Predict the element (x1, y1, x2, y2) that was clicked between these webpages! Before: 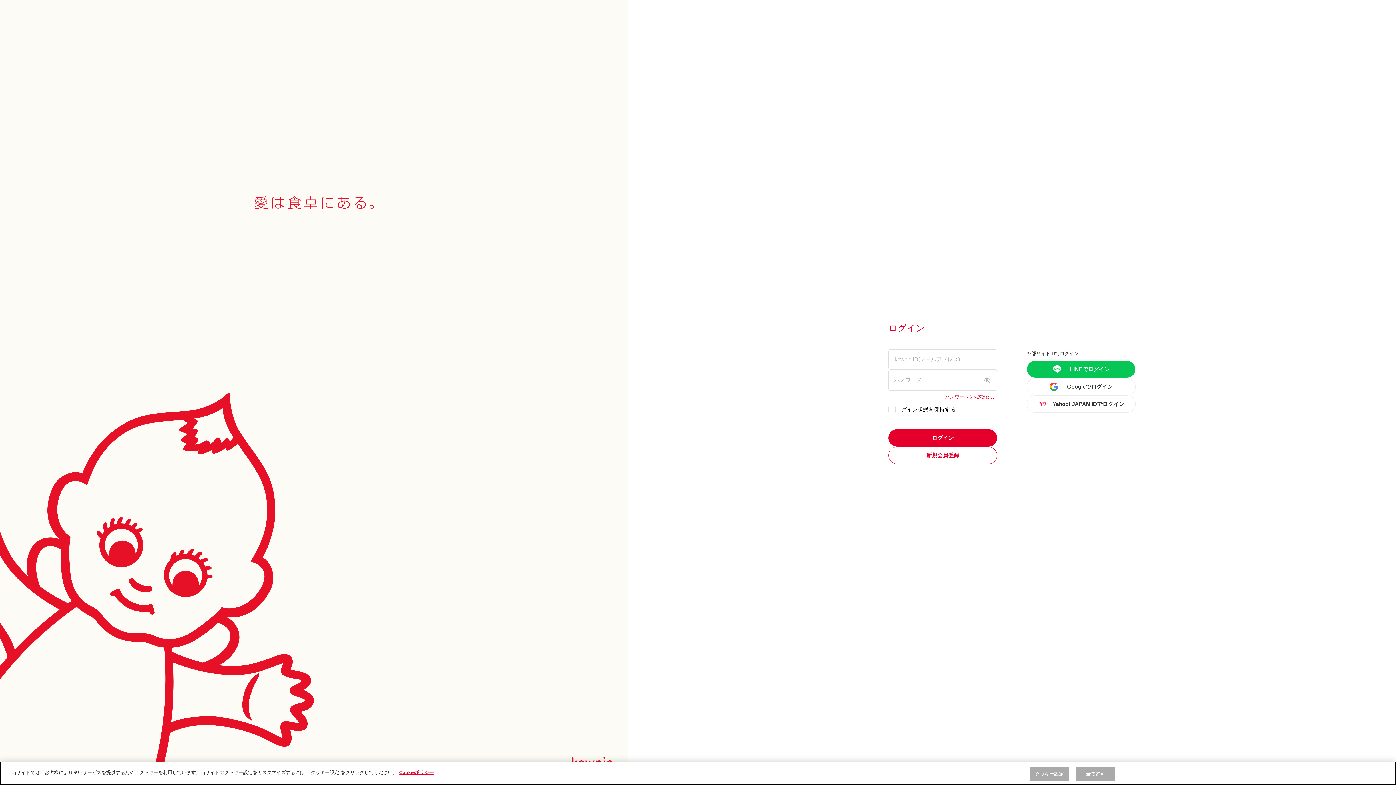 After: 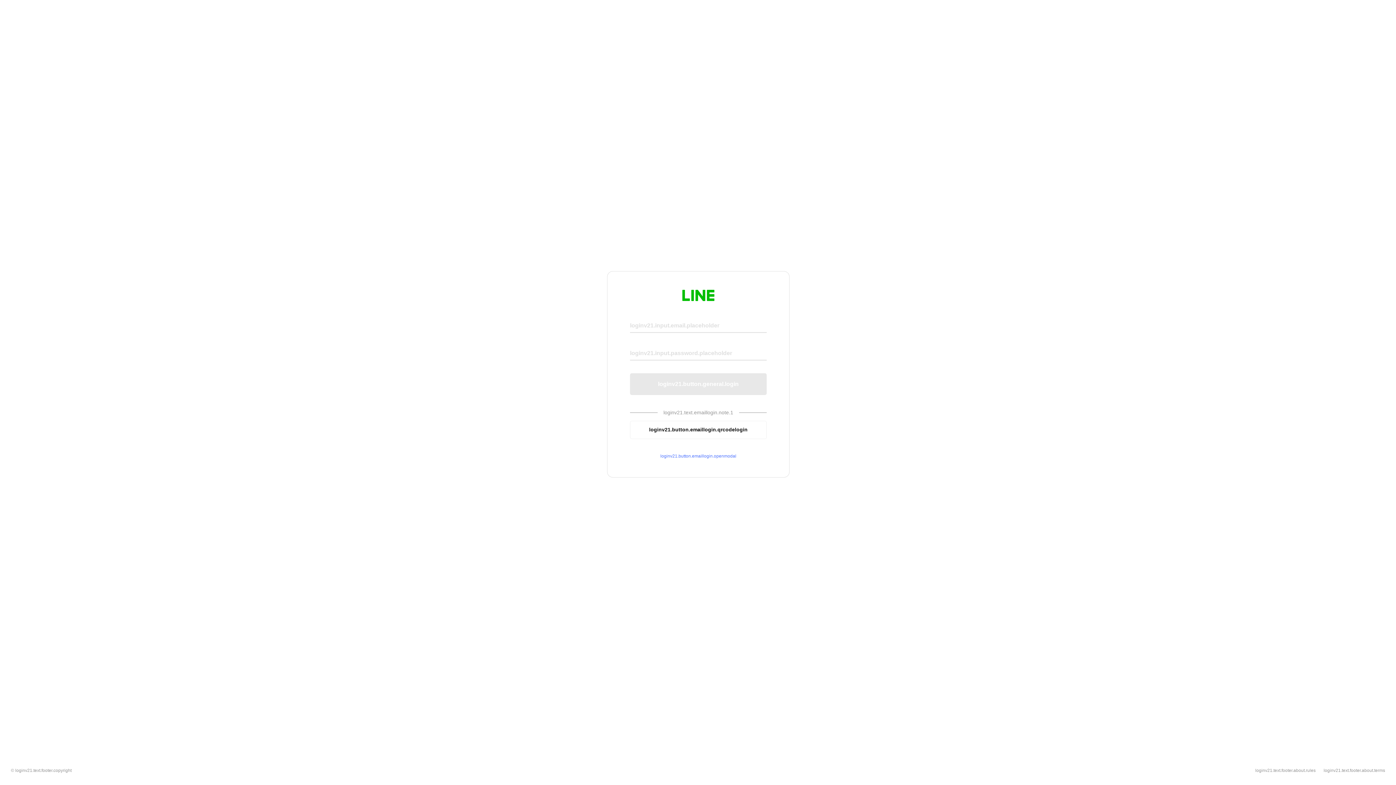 Action: label: LINEでログイン bbox: (1026, 360, 1136, 378)